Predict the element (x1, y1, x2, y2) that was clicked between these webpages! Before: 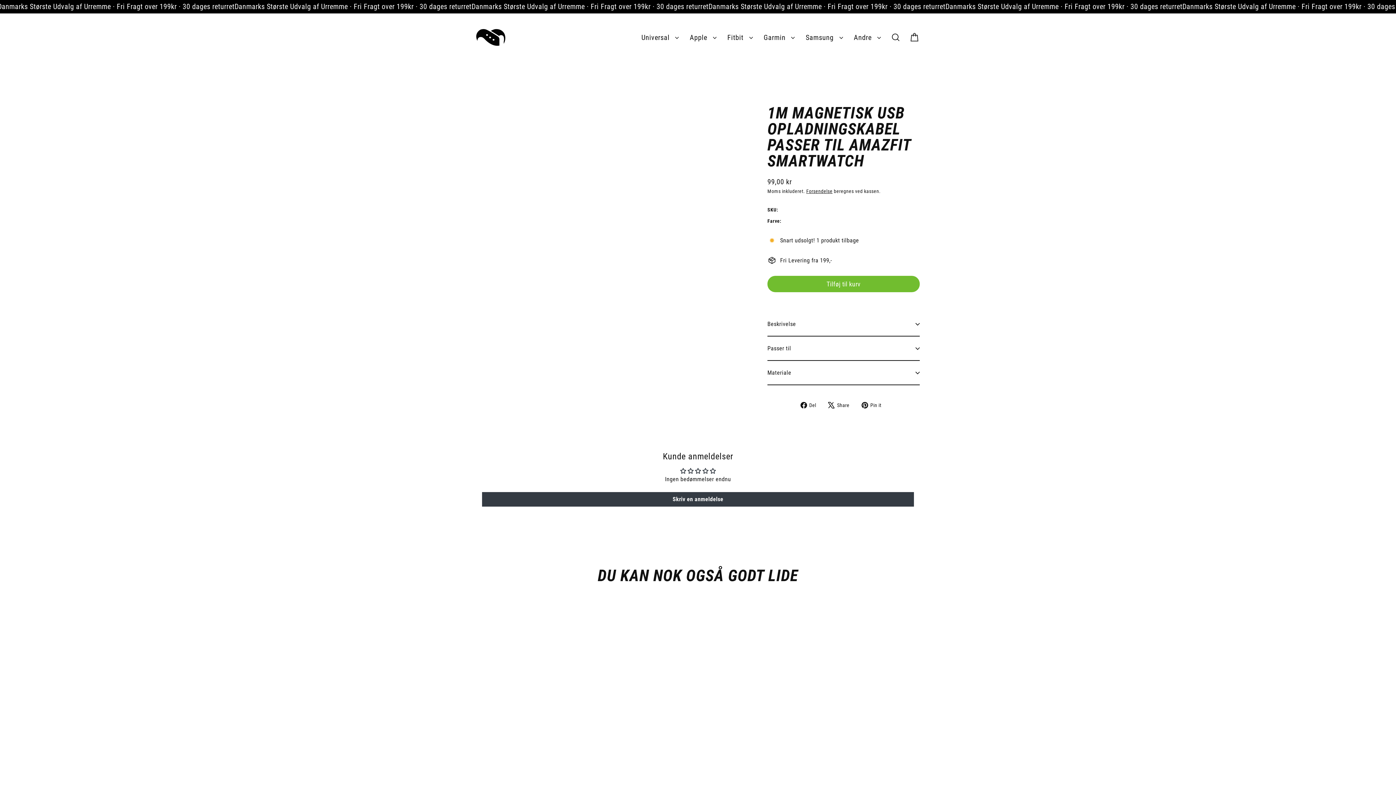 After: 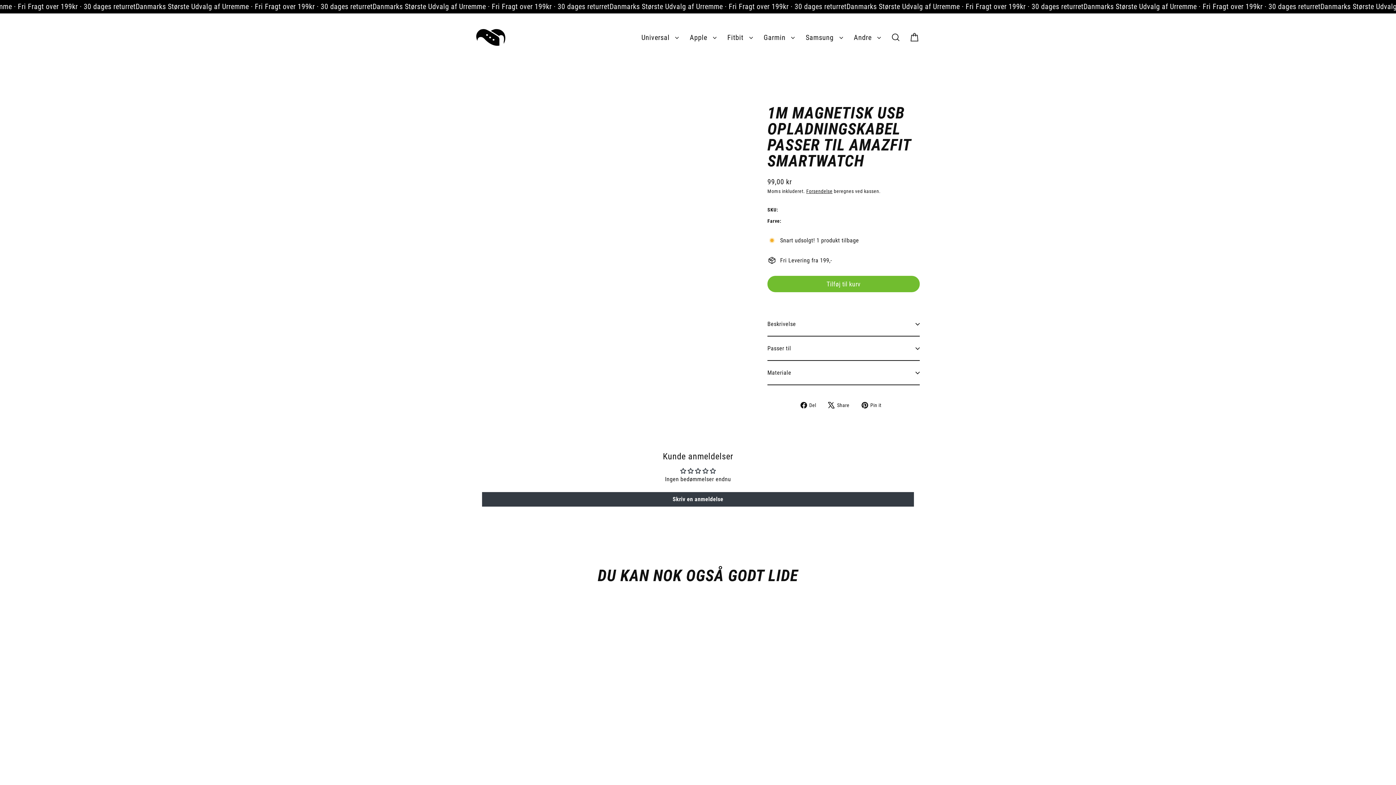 Action: bbox: (800, 400, 821, 409) label:  Del
Del på Facebook